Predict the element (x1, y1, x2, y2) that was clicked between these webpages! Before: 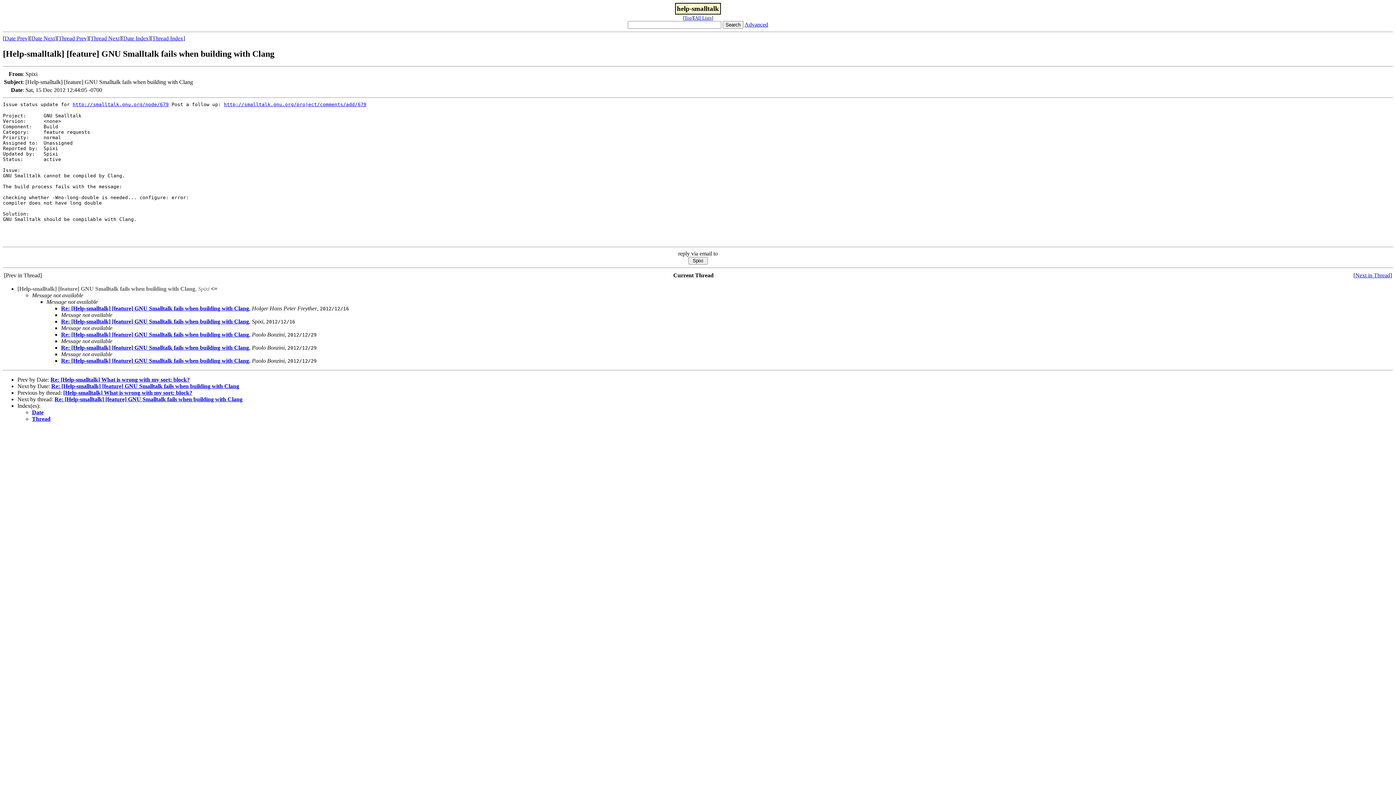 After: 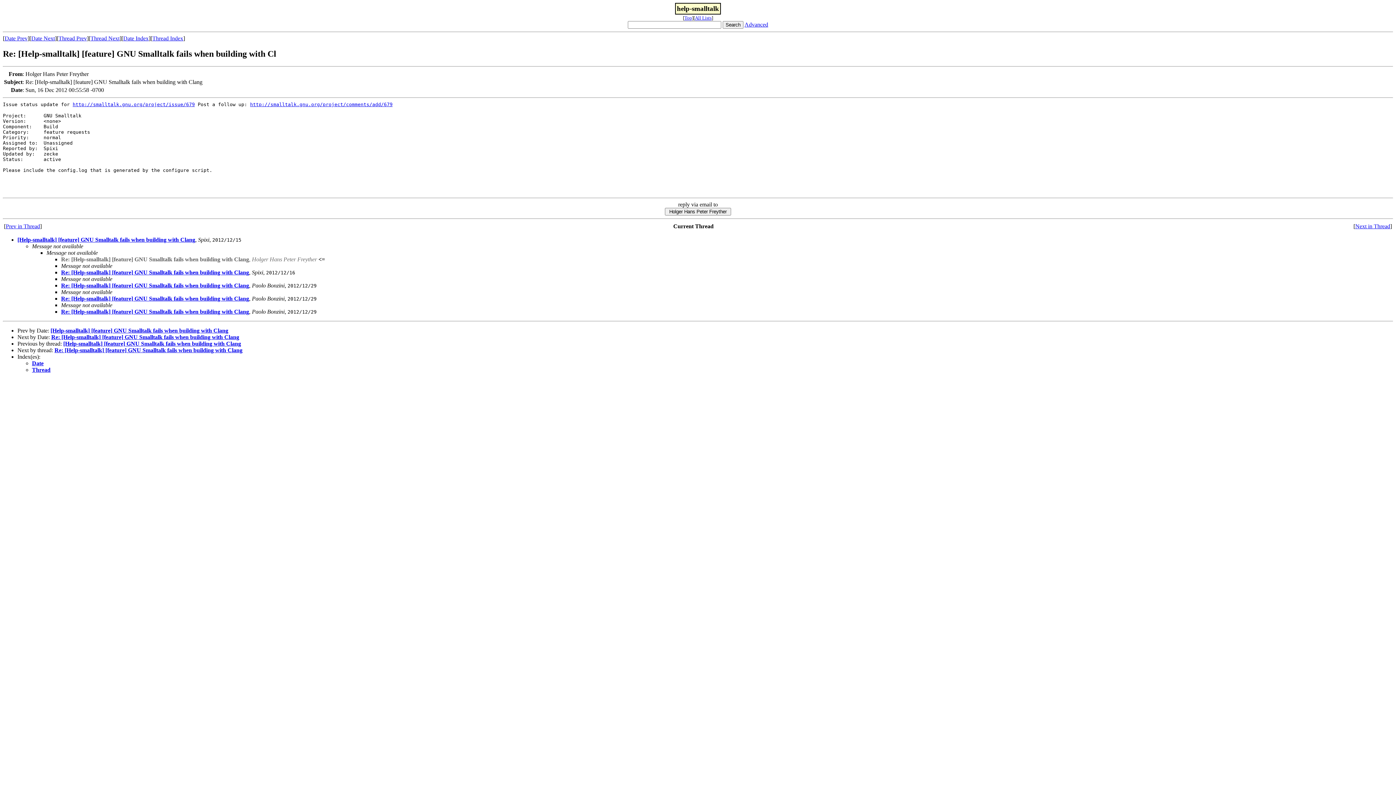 Action: label: Next in Thread bbox: (1355, 272, 1390, 278)